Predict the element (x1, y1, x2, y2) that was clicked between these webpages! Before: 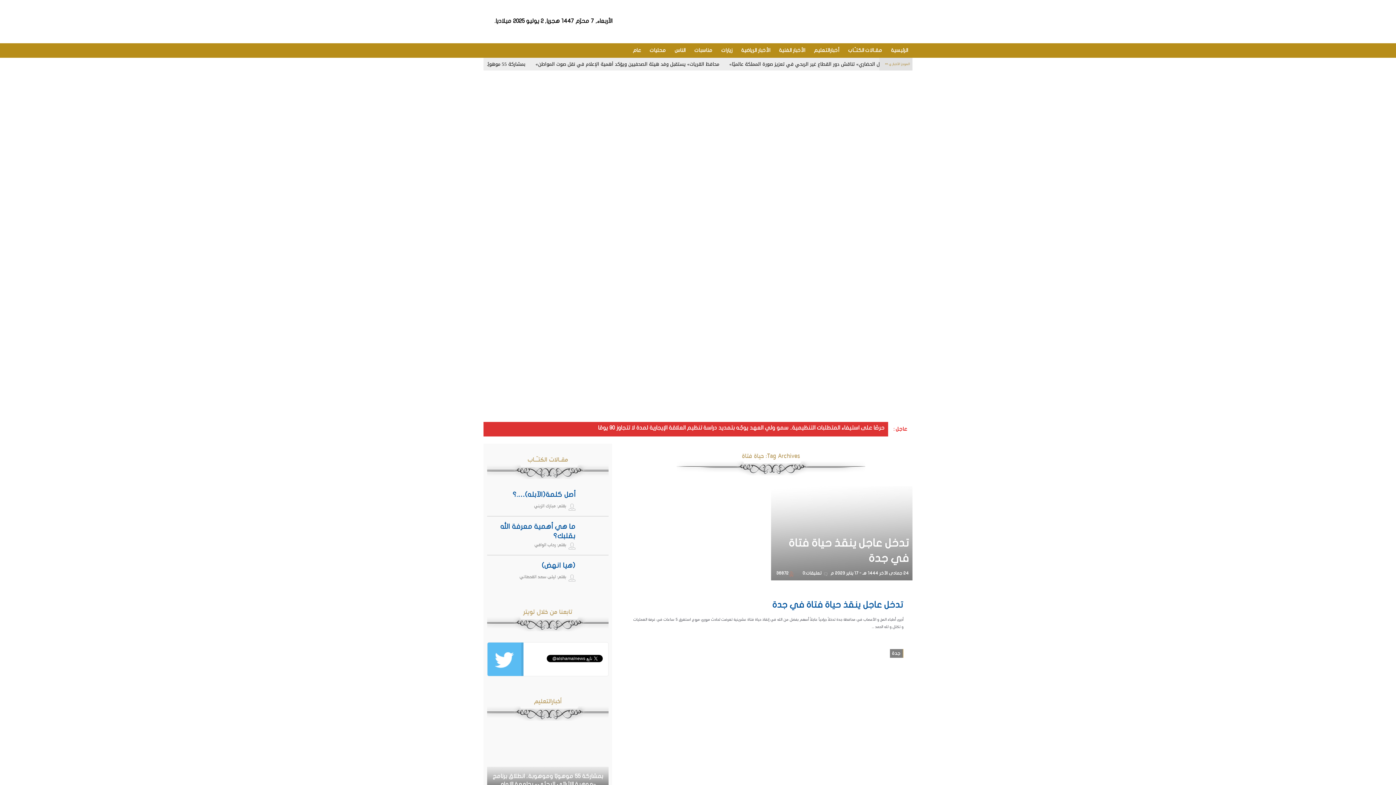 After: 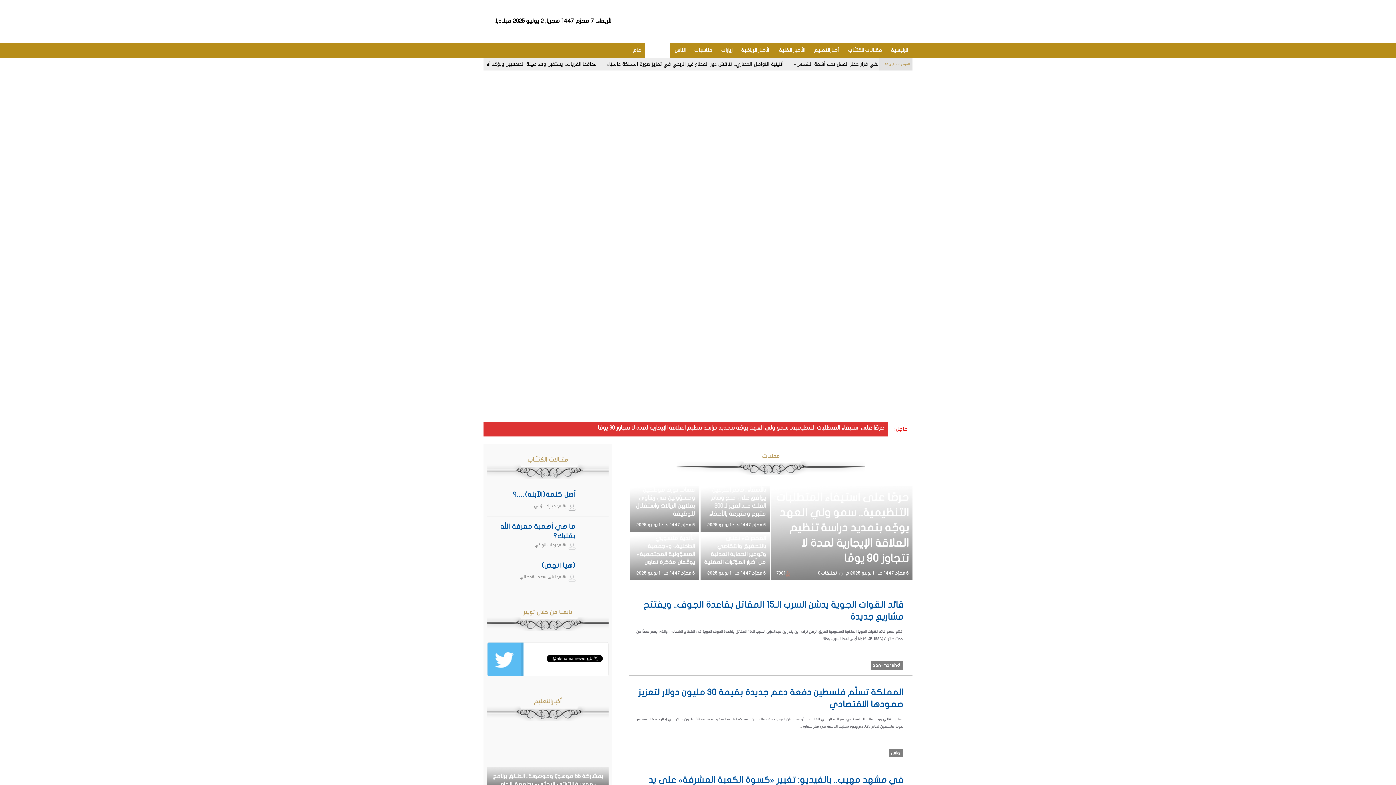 Action: label: محليات bbox: (645, 43, 670, 57)